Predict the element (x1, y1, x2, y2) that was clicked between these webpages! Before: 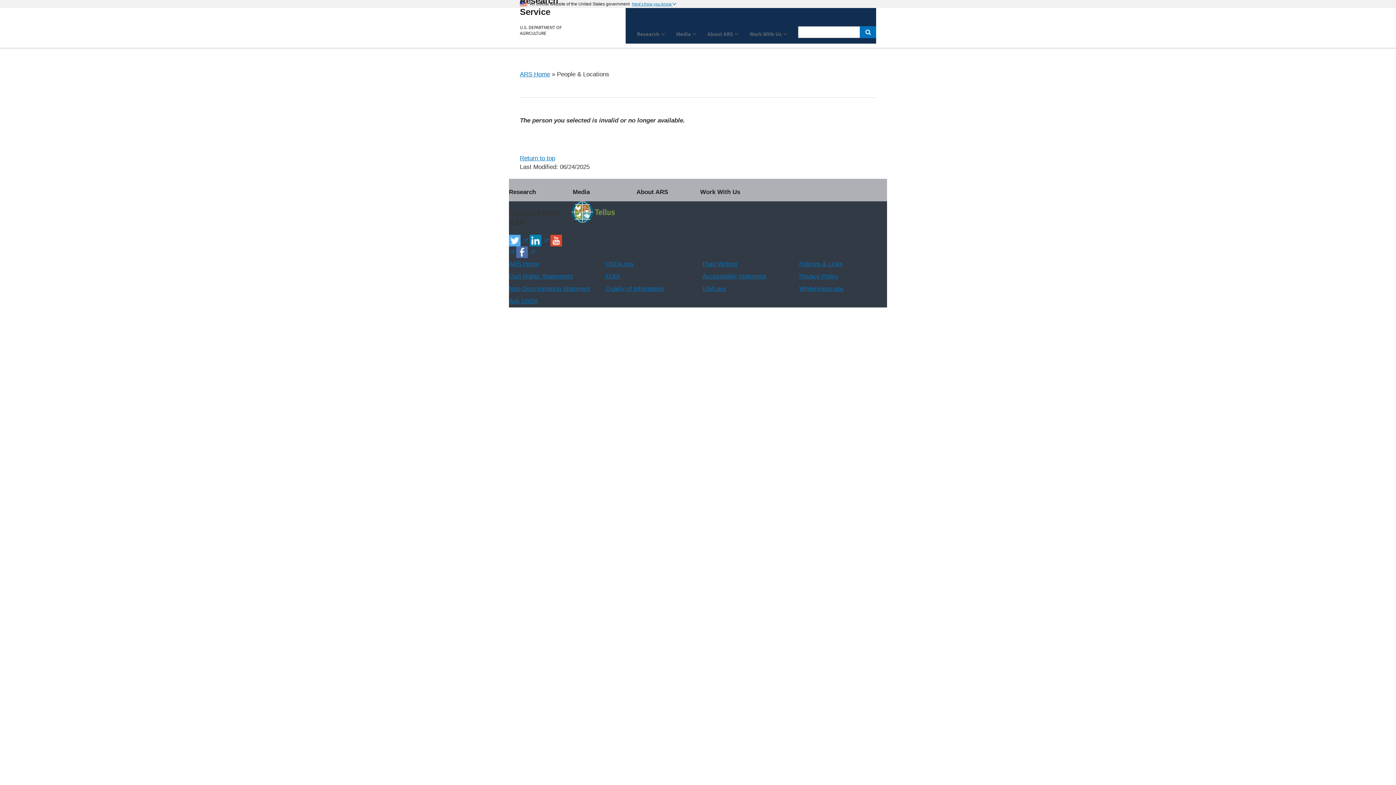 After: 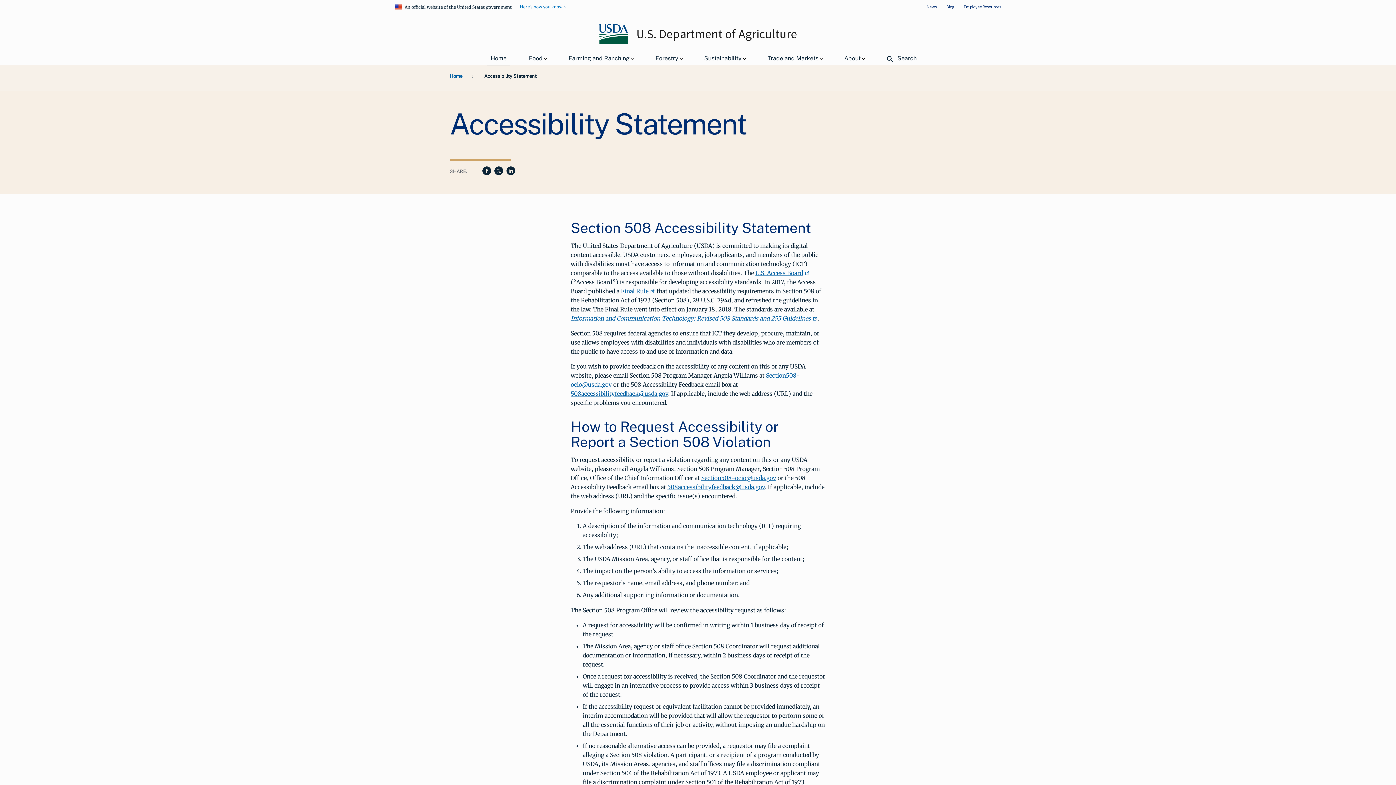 Action: bbox: (702, 273, 766, 280) label: Accessibility Statement